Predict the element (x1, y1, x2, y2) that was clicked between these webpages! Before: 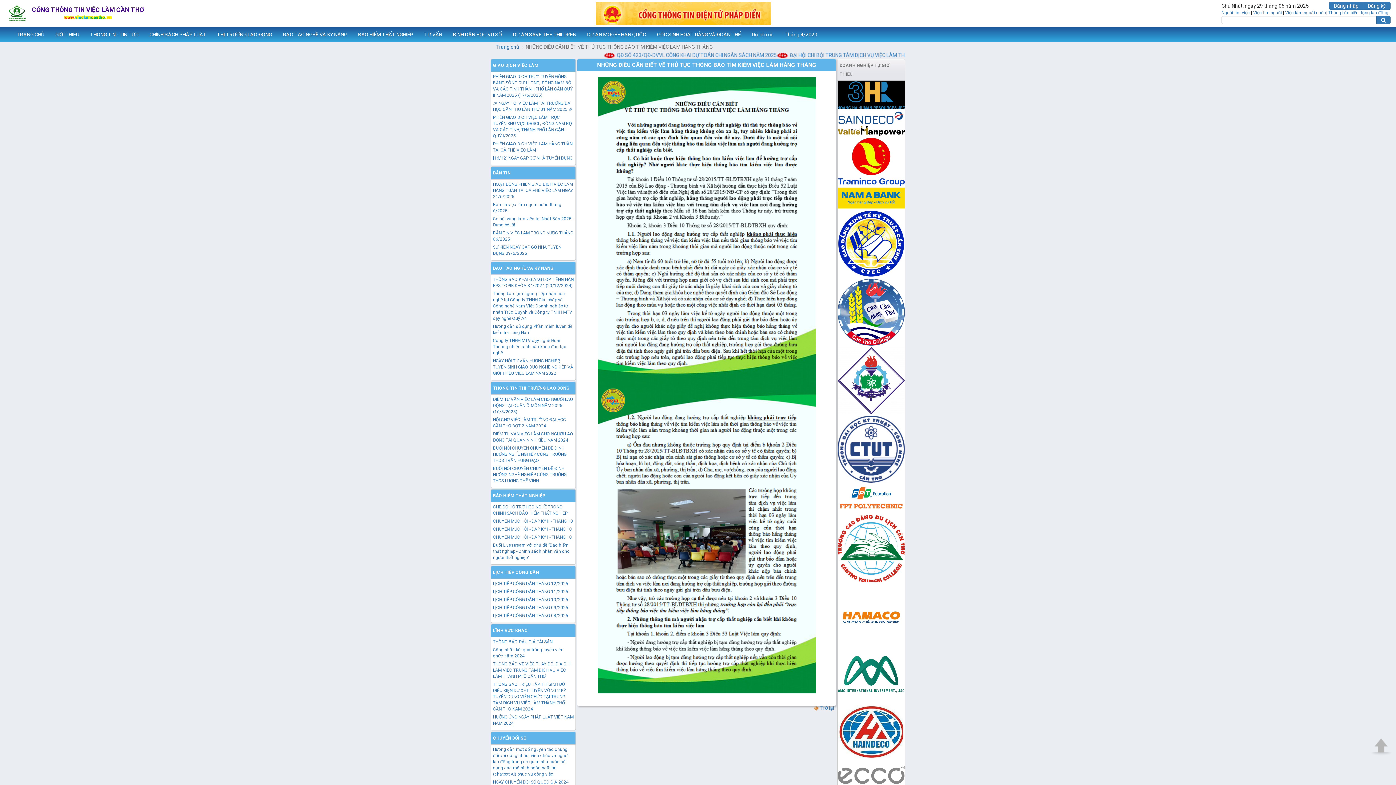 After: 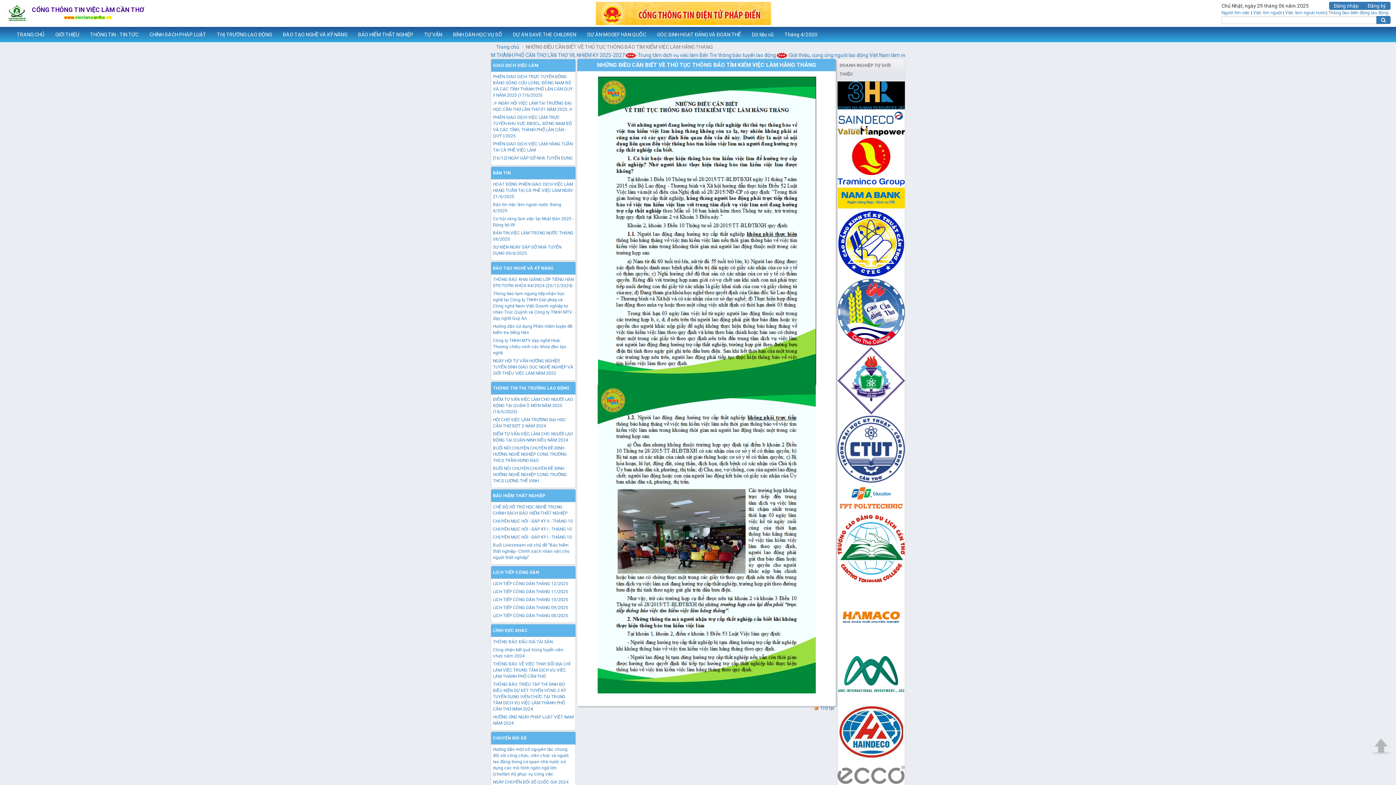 Action: bbox: (837, 114, 905, 120)